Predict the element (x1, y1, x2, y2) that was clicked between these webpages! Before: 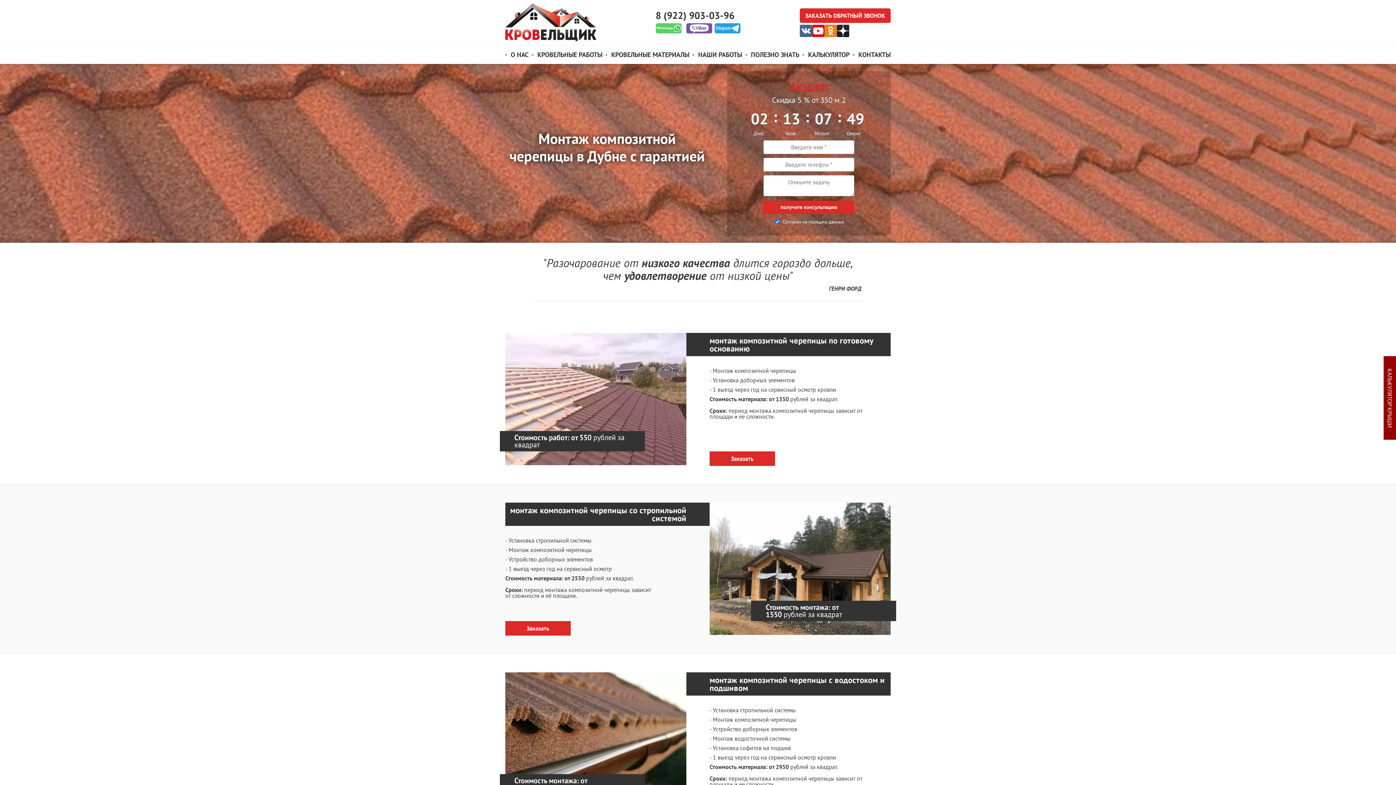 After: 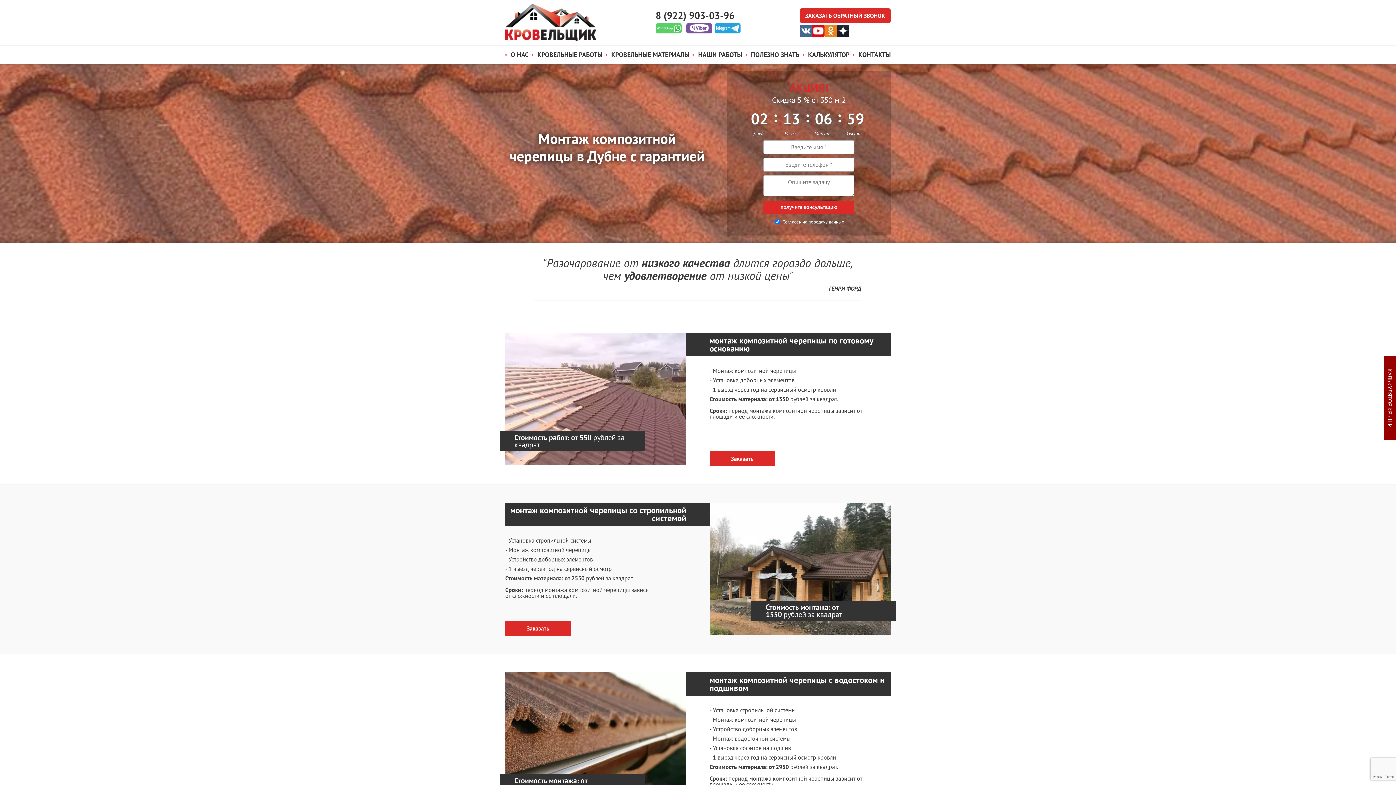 Action: bbox: (686, 23, 712, 33)